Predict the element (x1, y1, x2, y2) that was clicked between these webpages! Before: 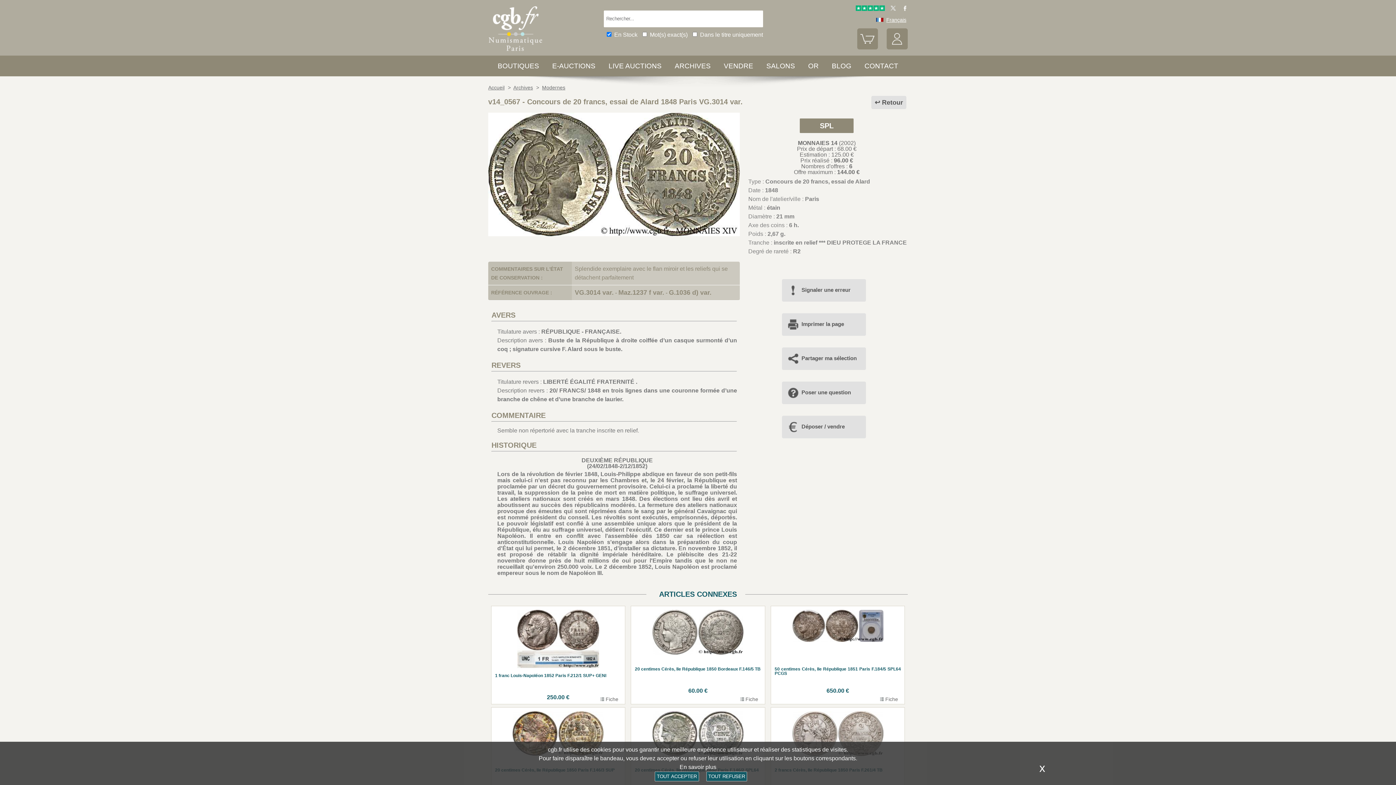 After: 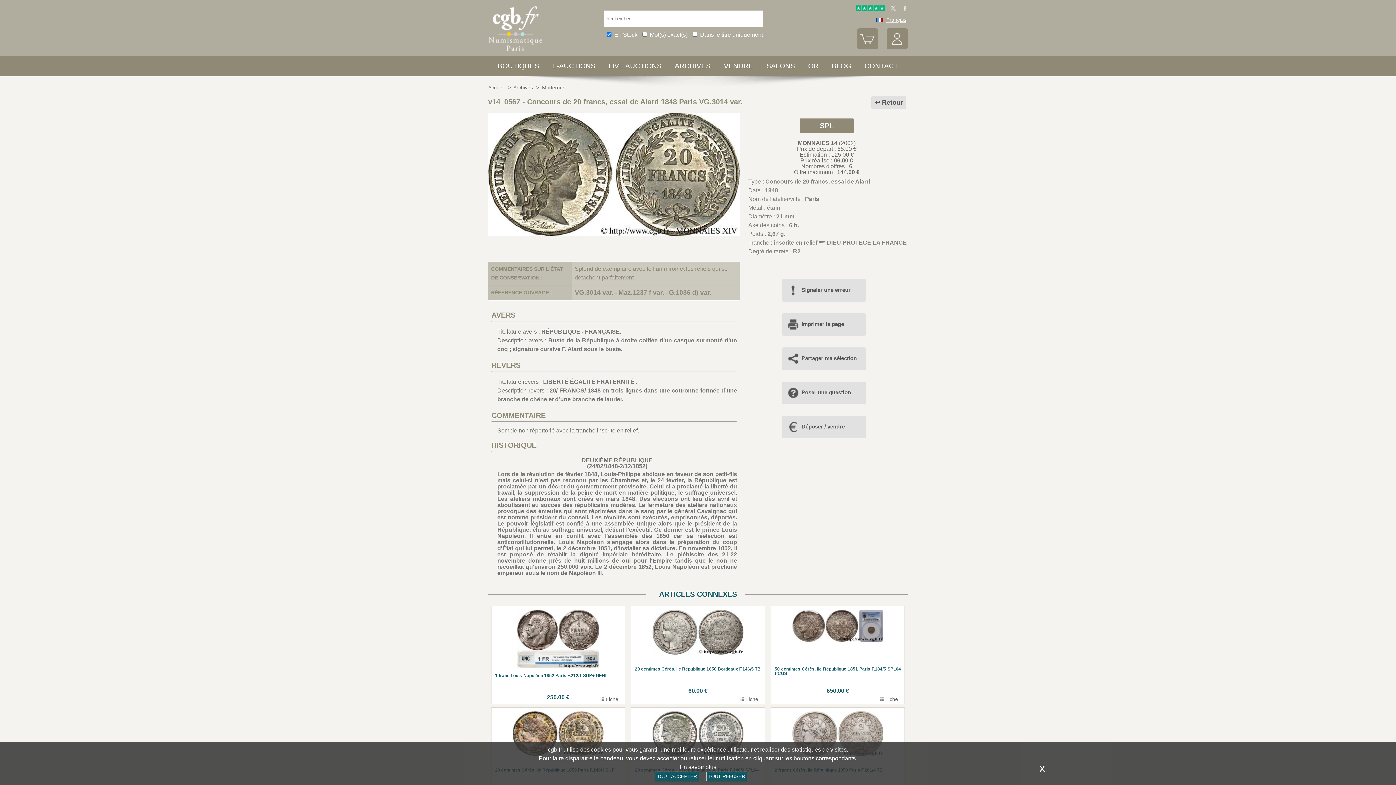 Action: bbox: (898, 6, 907, 12)